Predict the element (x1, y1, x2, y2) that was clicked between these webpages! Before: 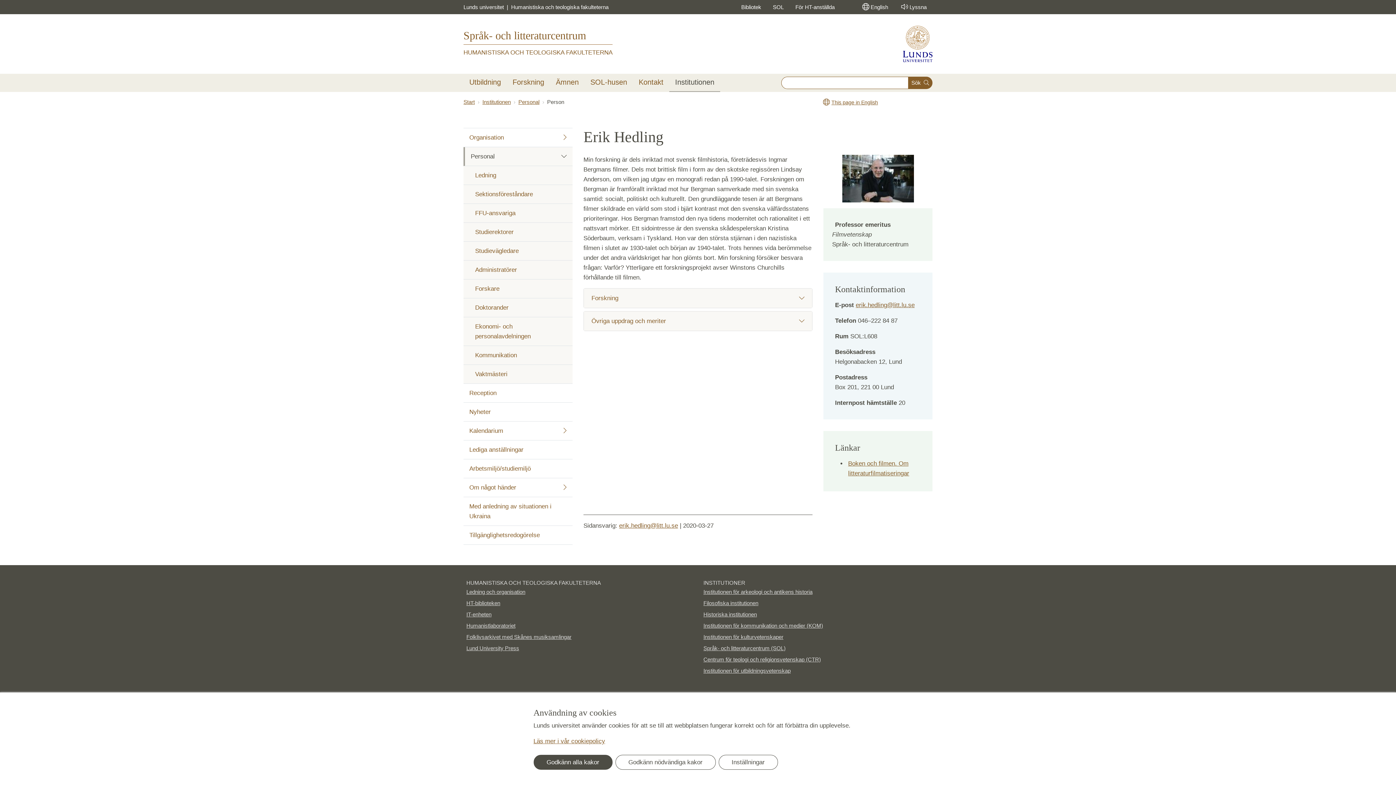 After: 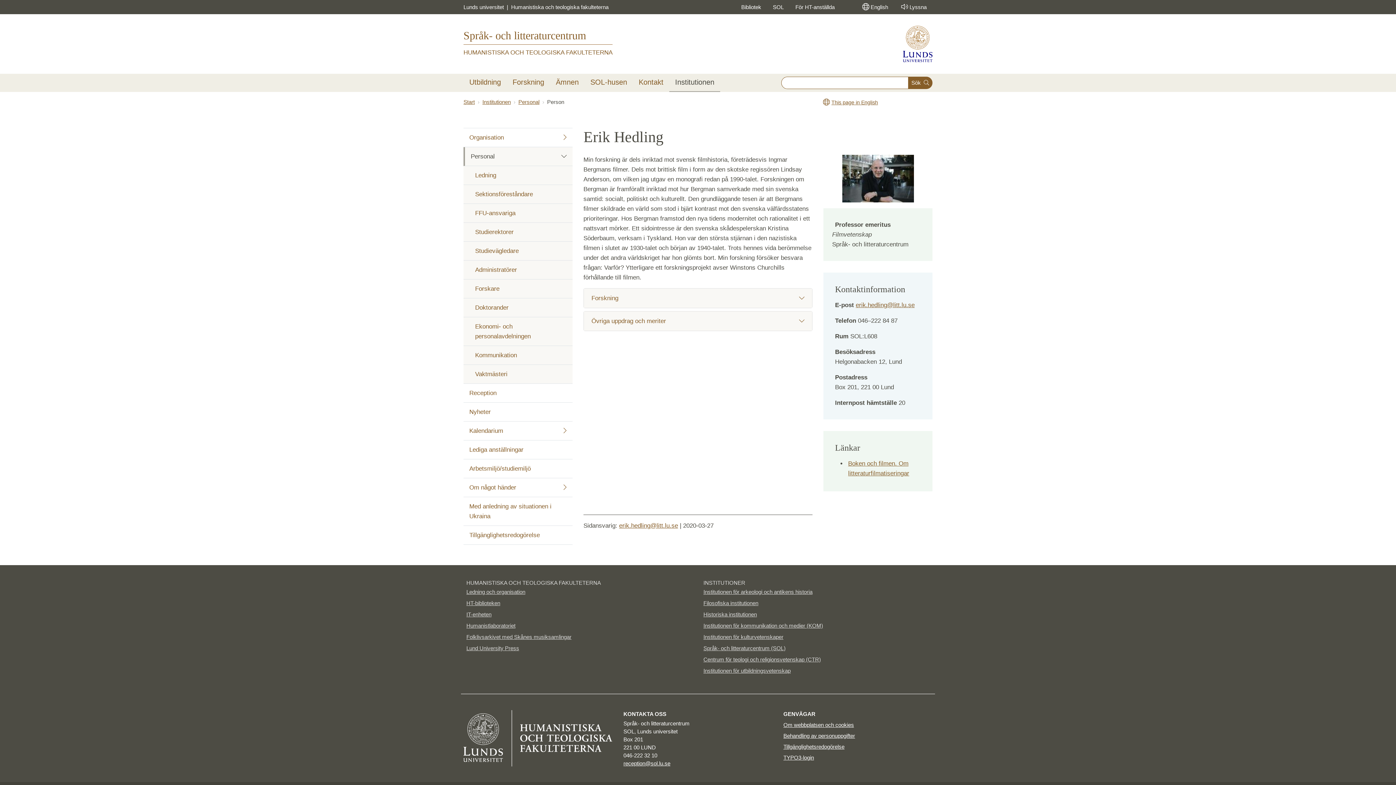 Action: label: Godkänn alla kakor bbox: (533, 755, 612, 770)